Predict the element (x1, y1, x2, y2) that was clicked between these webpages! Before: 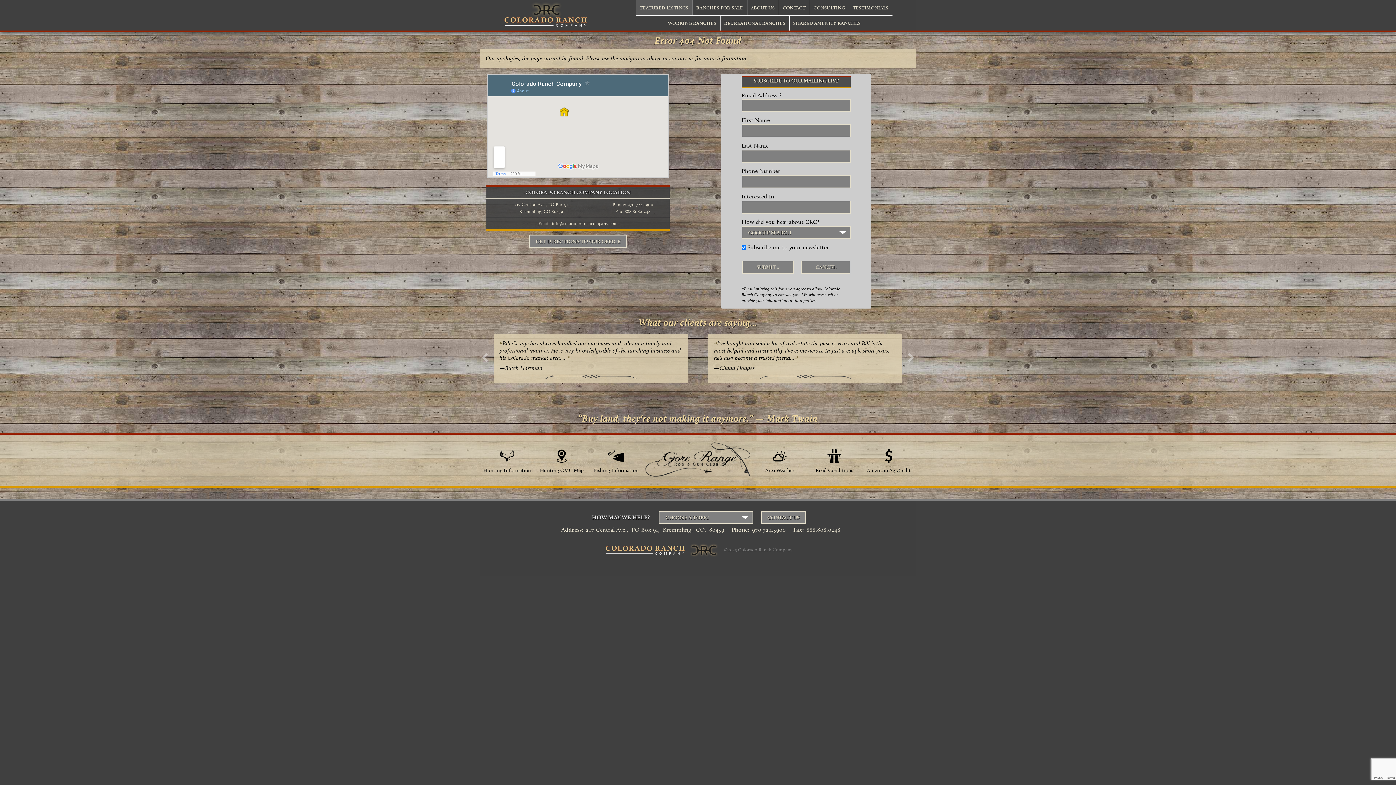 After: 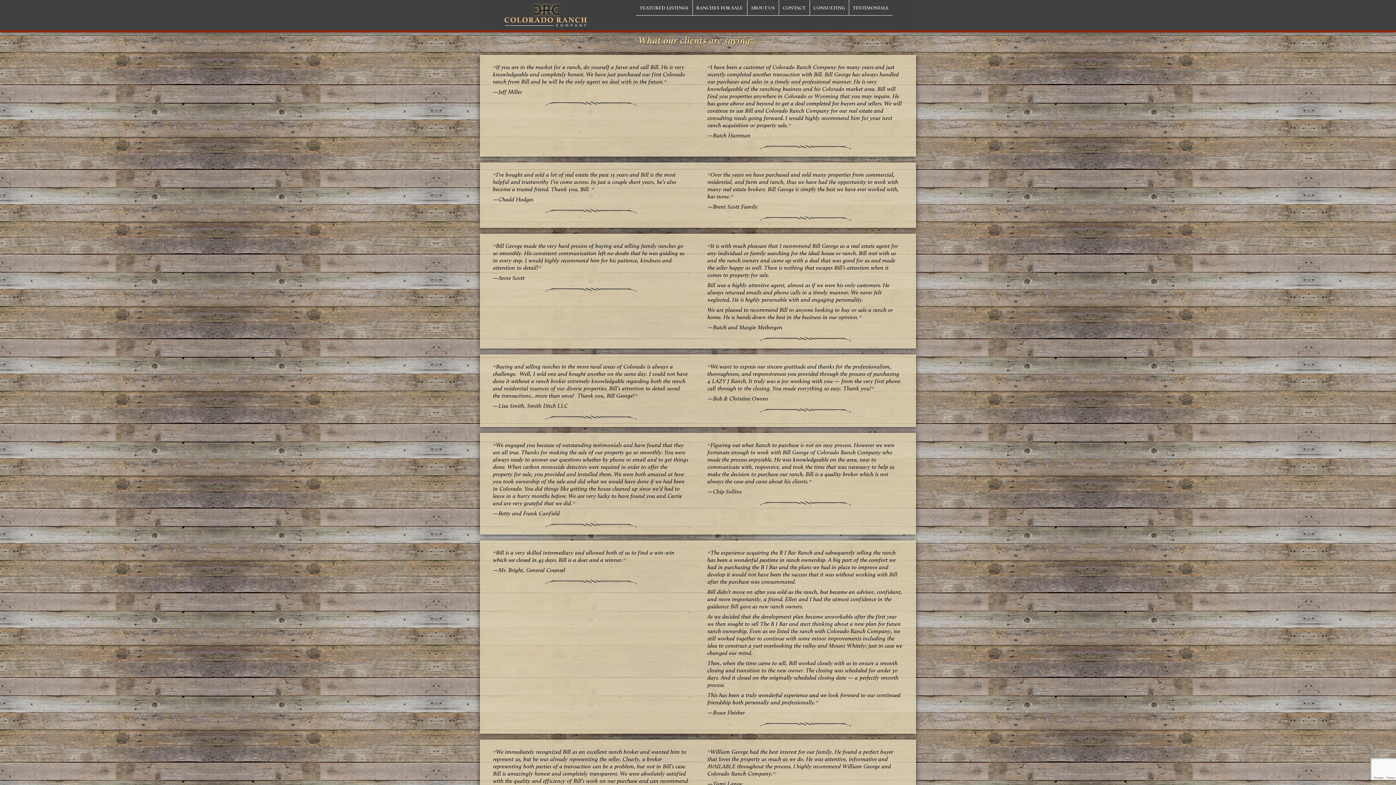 Action: label: TESTIMONIALS bbox: (853, 2, 888, 12)